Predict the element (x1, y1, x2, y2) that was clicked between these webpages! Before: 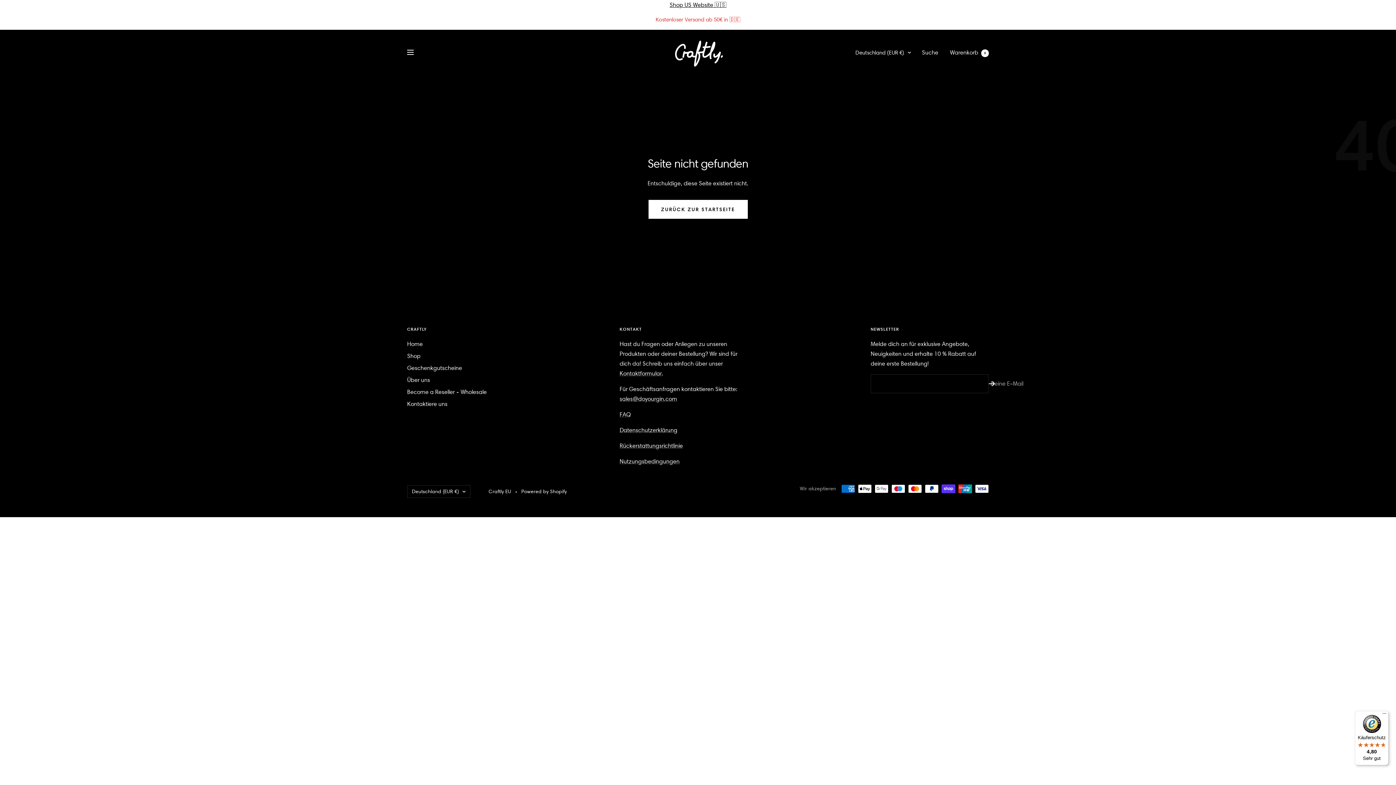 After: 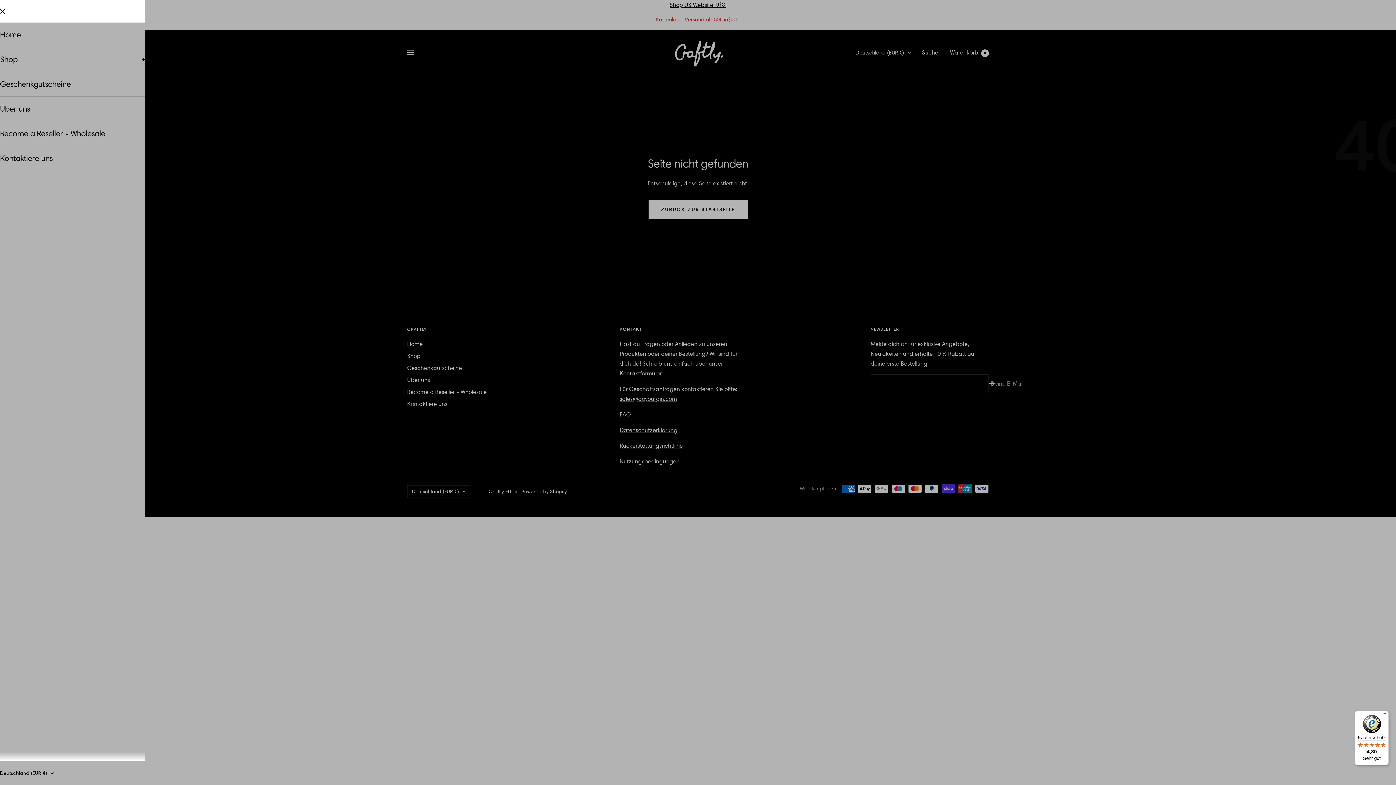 Action: label: Navigation bbox: (407, 49, 413, 55)